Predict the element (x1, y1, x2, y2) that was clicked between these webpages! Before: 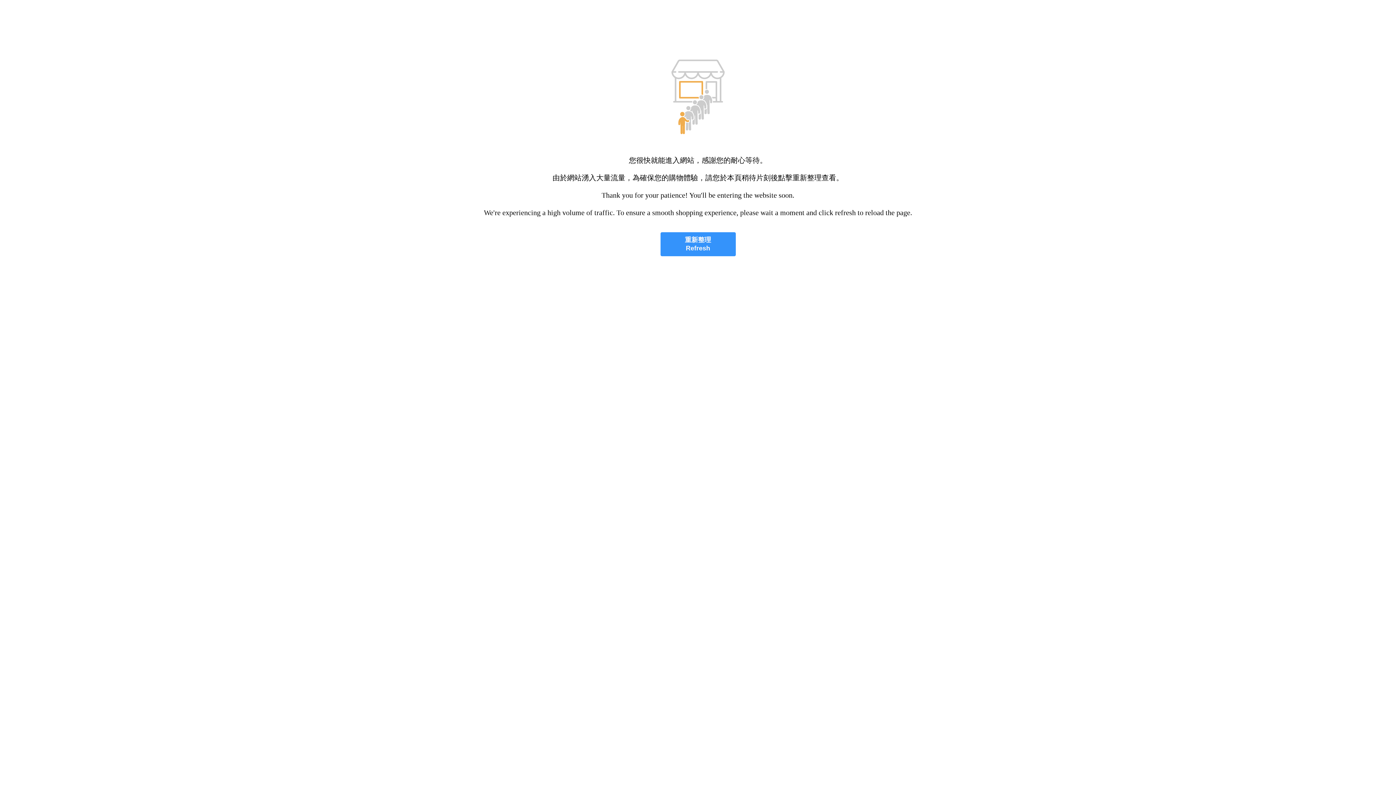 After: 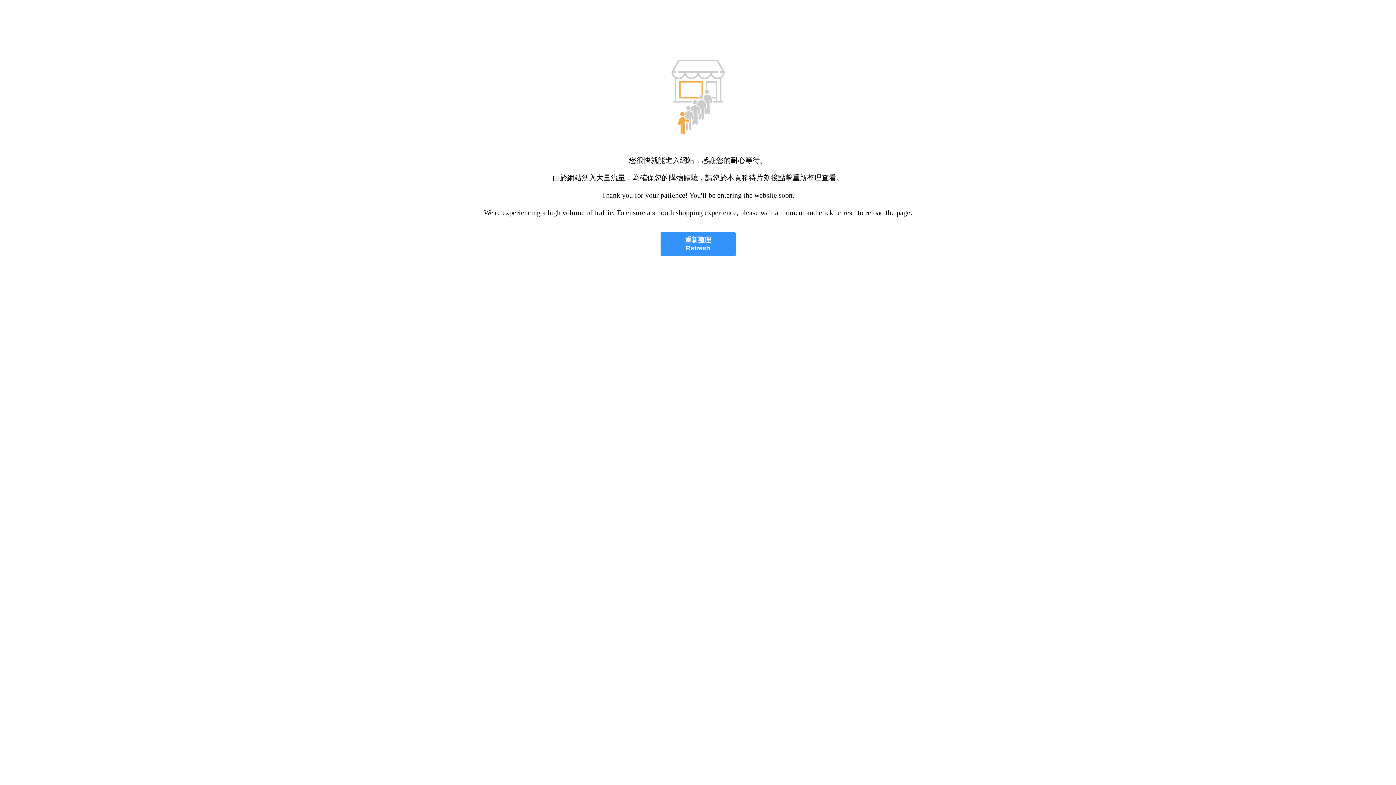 Action: bbox: (660, 232, 735, 256) label: 重新整理
Refresh